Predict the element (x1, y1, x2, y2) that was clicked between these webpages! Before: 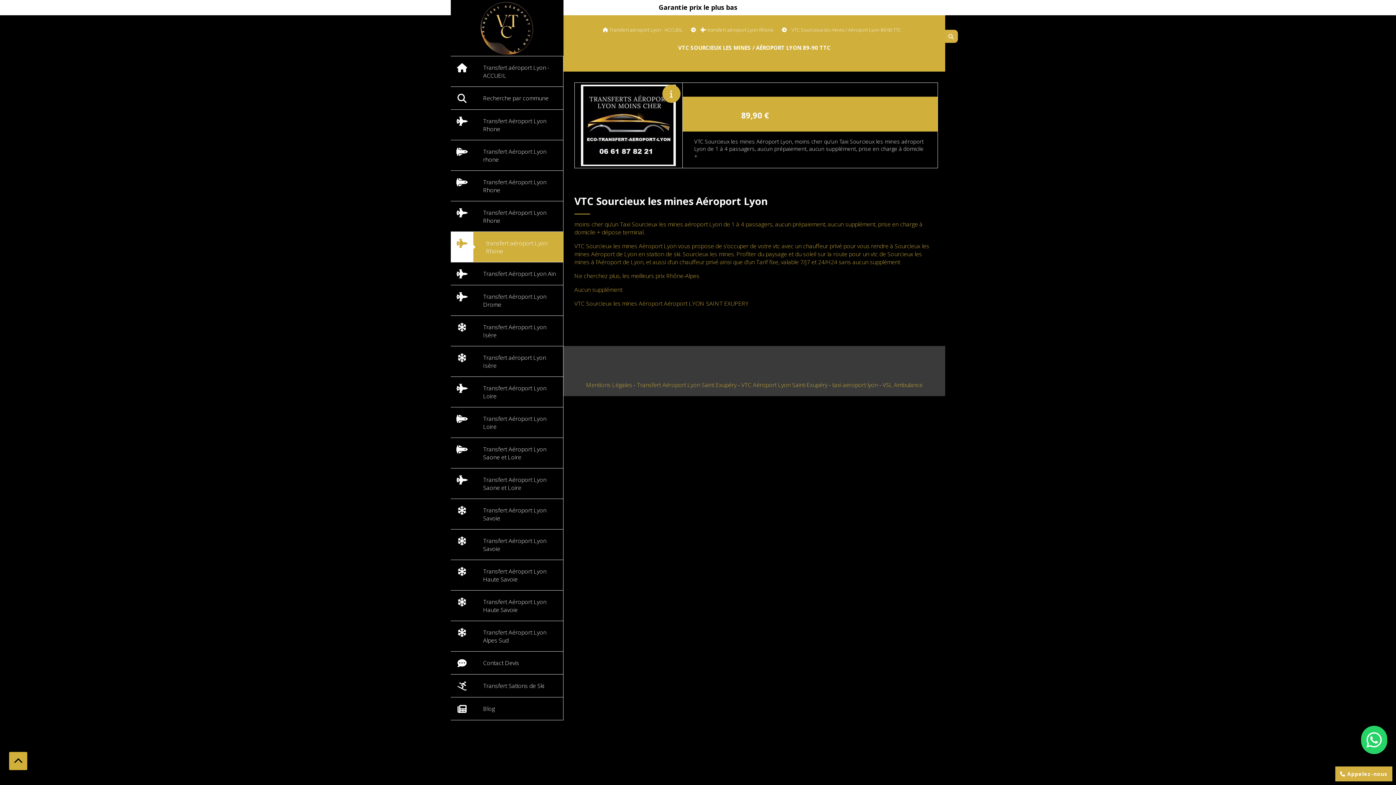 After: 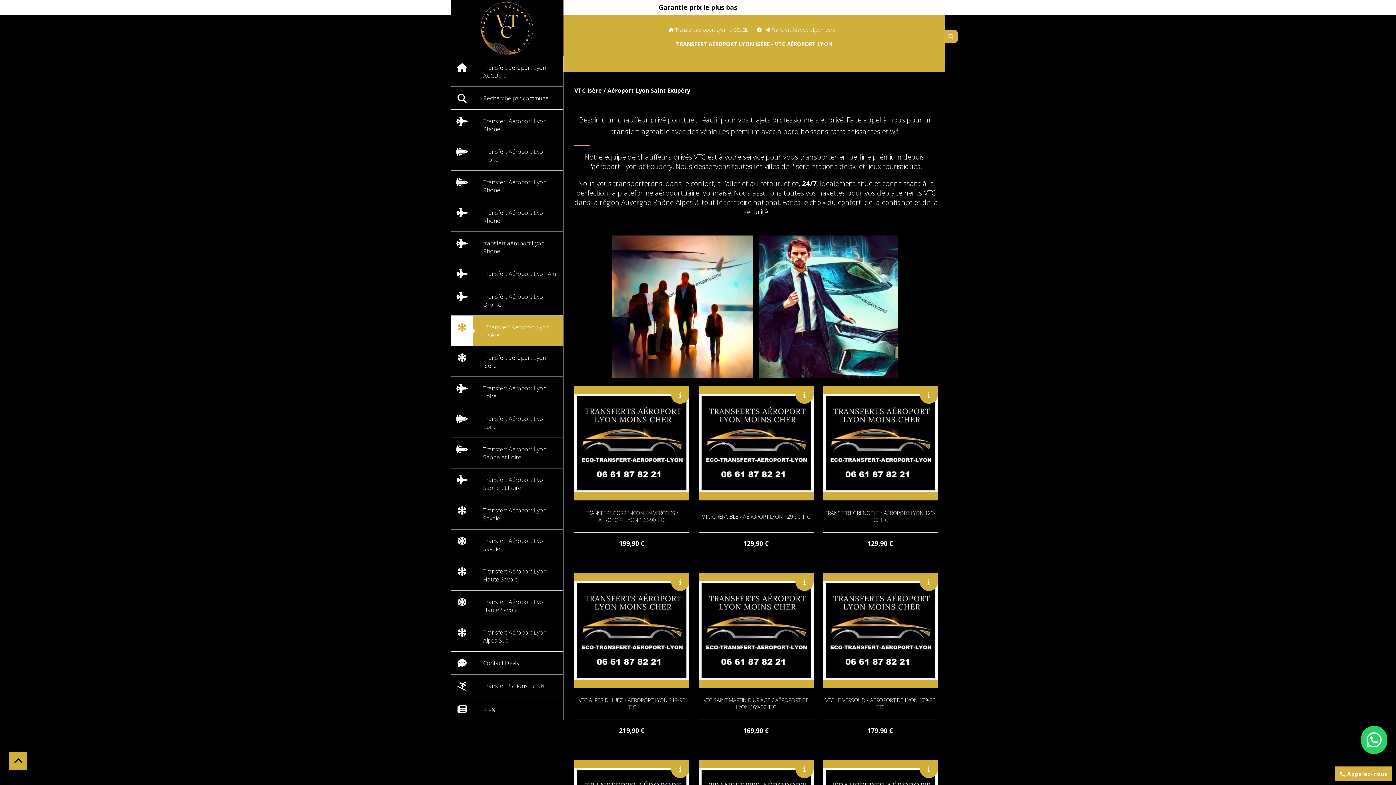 Action: label: Transfert Aéroport Lyon Isère bbox: (450, 316, 563, 346)